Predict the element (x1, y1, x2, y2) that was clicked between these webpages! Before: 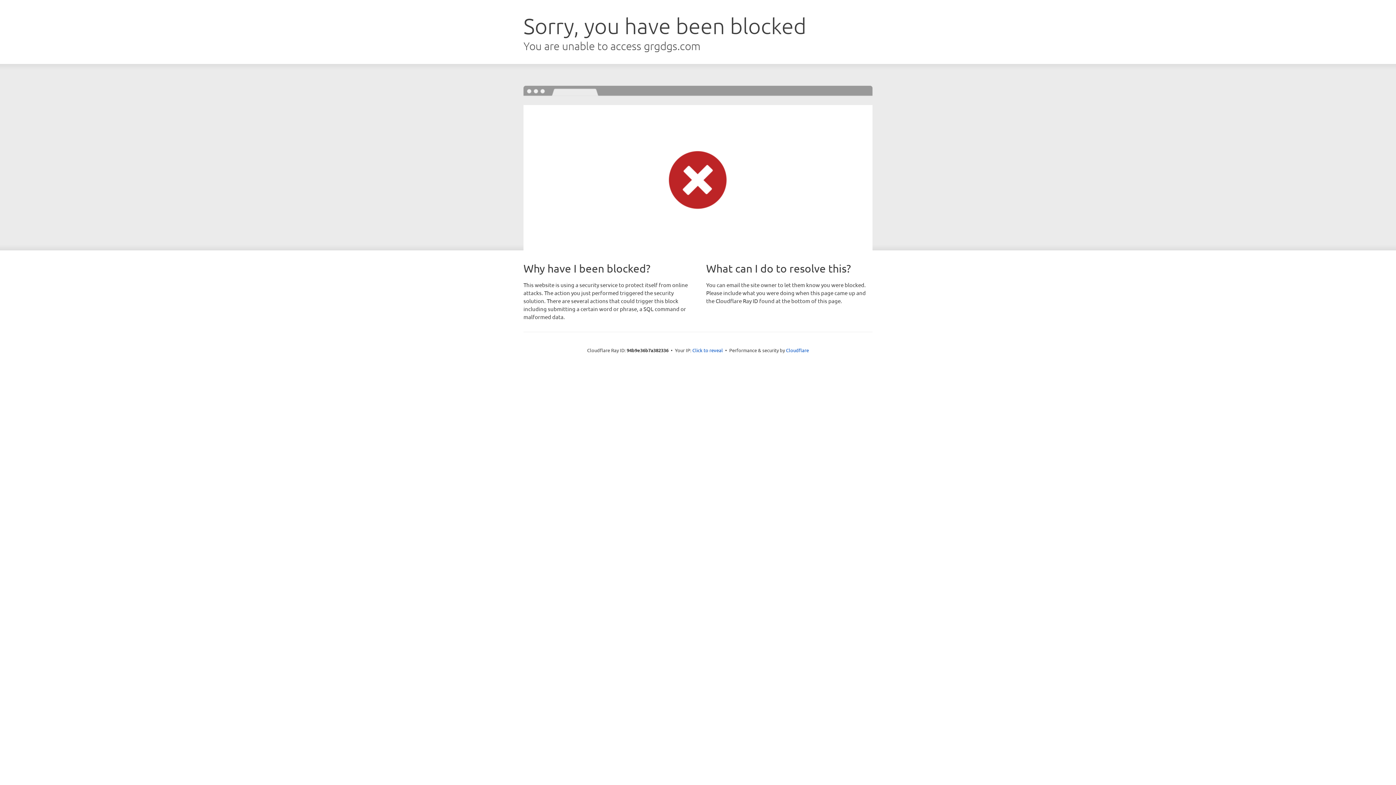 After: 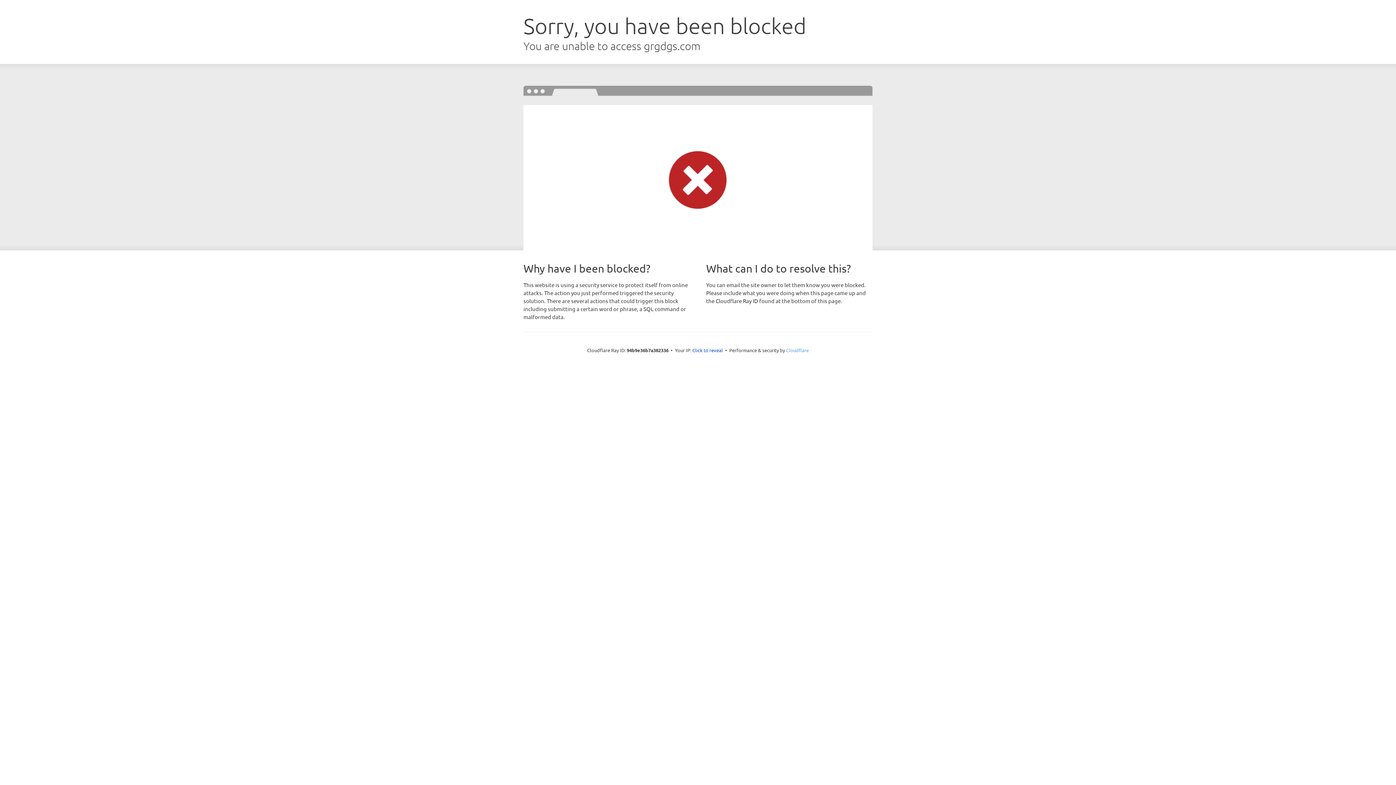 Action: bbox: (786, 347, 809, 353) label: Cloudflare